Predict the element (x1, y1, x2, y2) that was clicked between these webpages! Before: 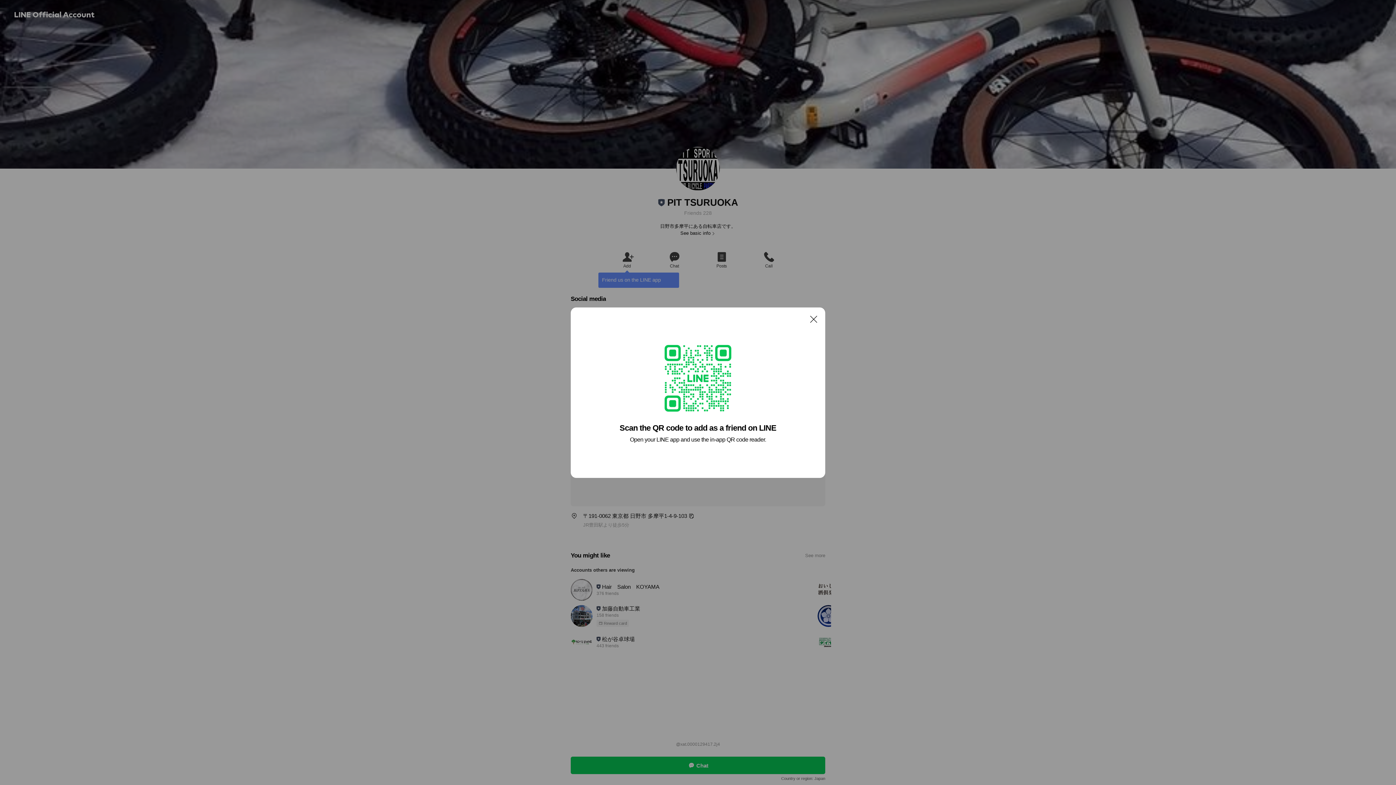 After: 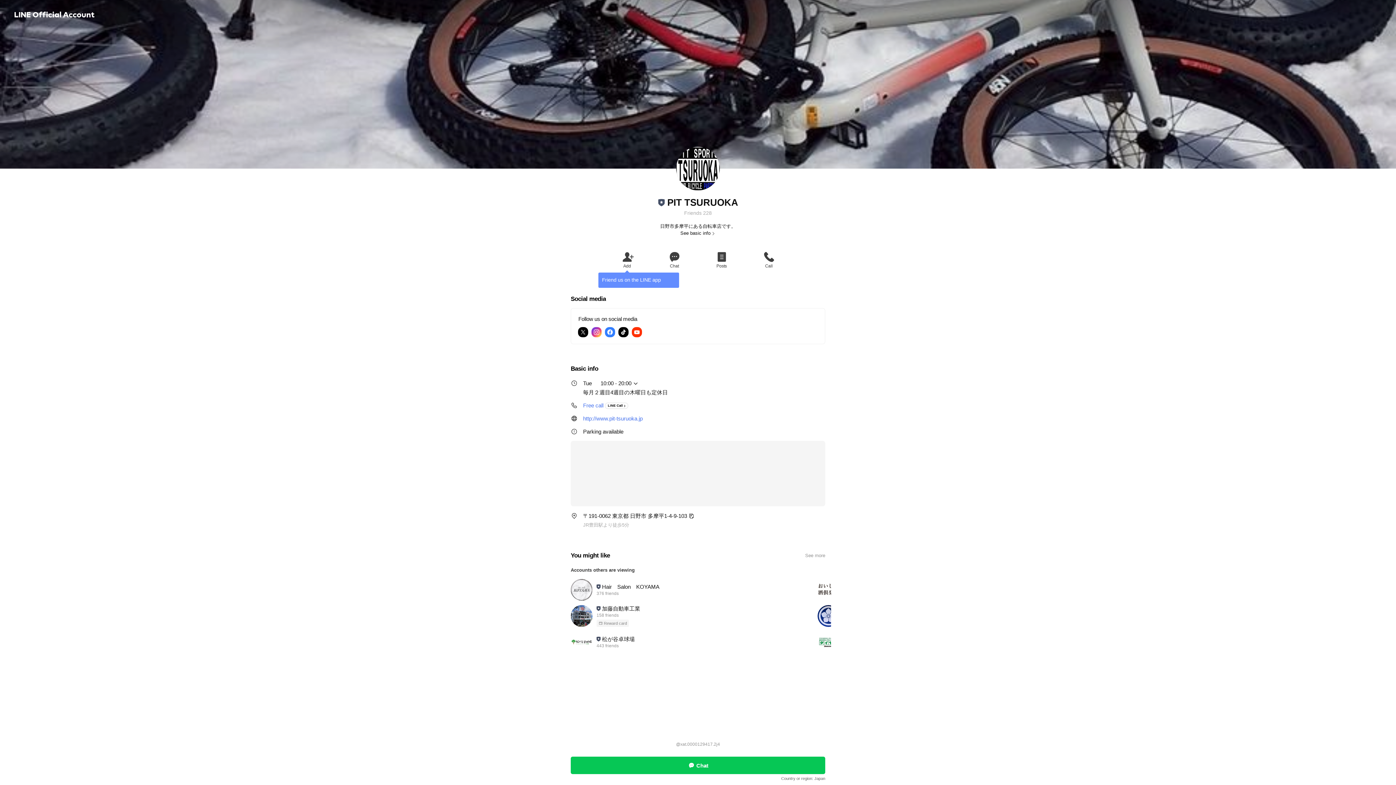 Action: bbox: (806, 311, 821, 326) label: Close